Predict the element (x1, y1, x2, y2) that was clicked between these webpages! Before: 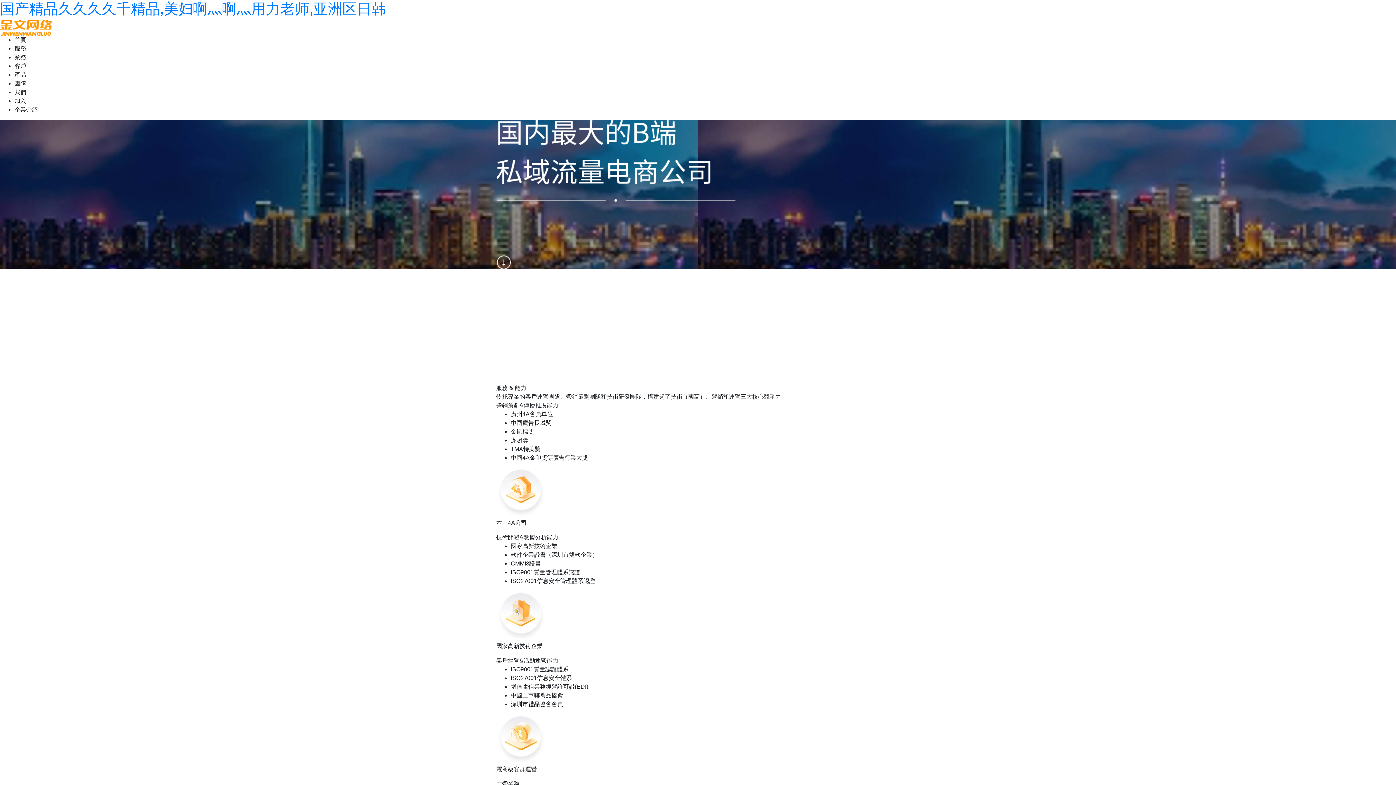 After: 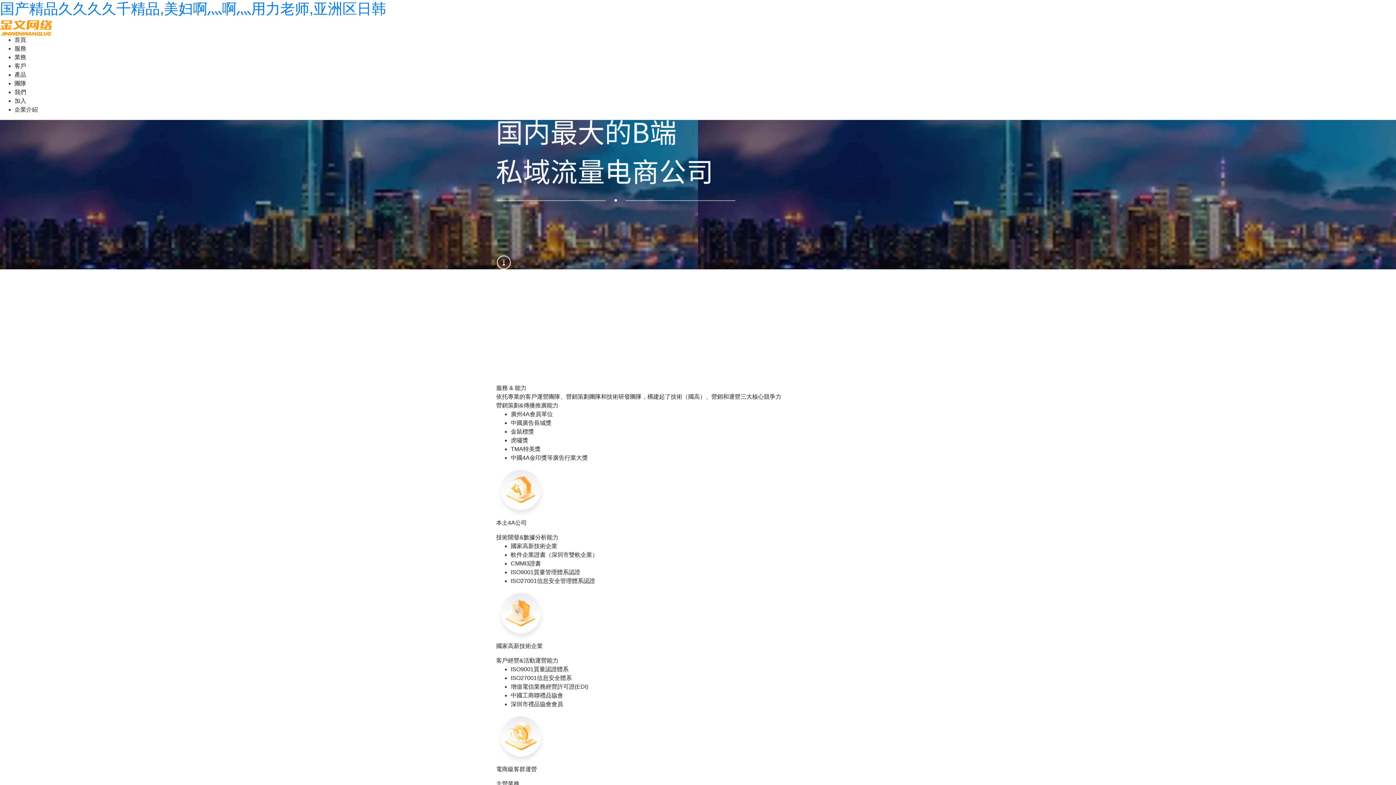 Action: bbox: (0, 0, 386, 16) label: 国产精品久久久久千精品,美妇啊灬啊灬用力老师,亚洲区日韩